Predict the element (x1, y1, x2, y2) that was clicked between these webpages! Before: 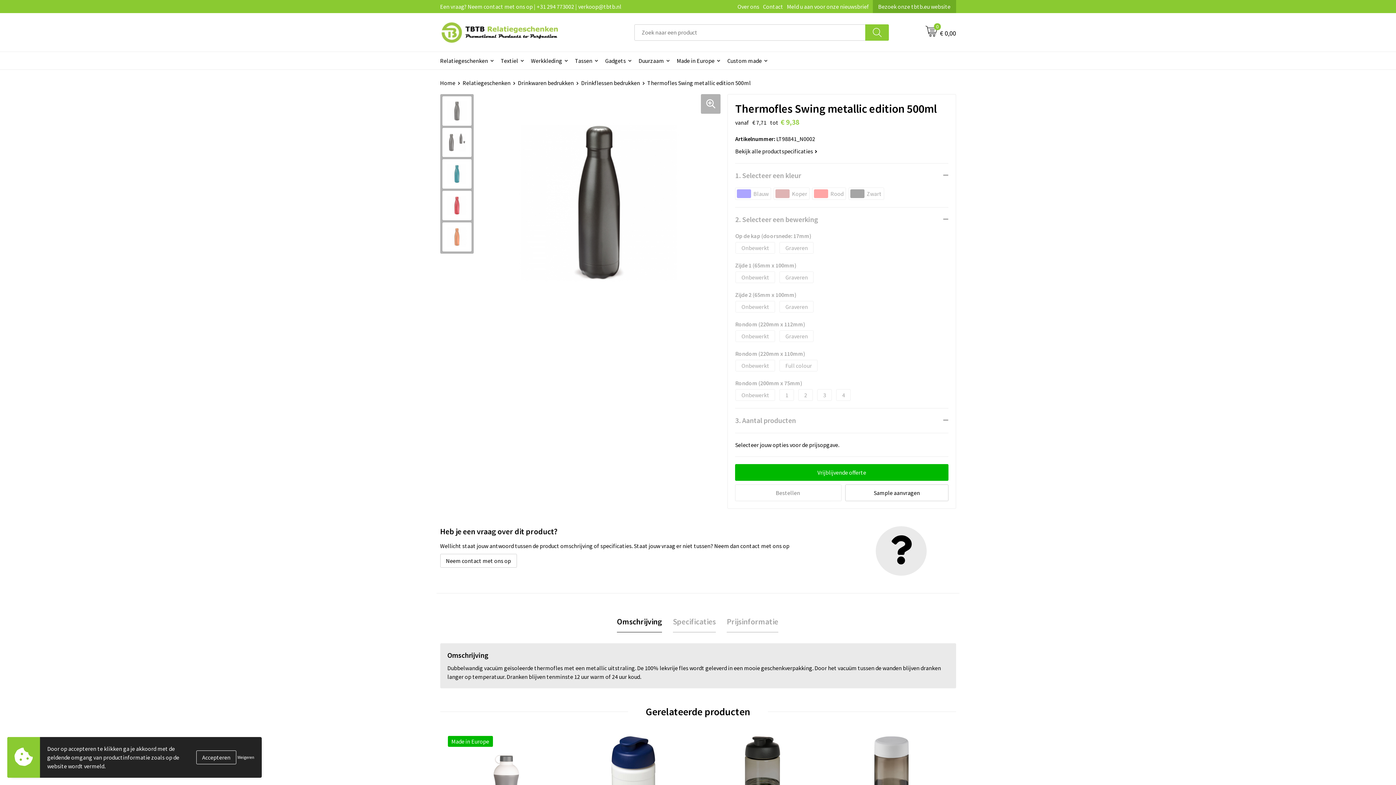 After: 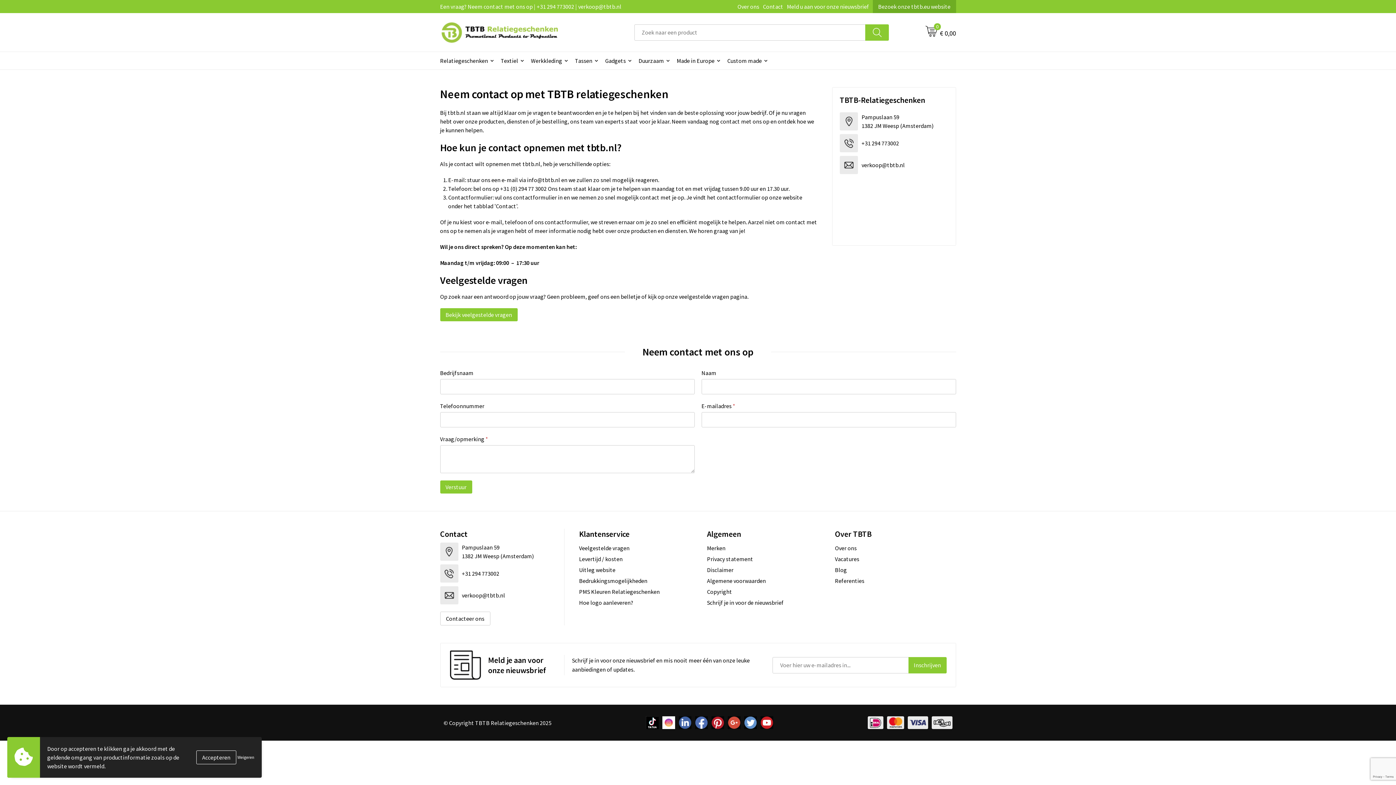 Action: label: Neem contact met ons op bbox: (440, 554, 516, 568)